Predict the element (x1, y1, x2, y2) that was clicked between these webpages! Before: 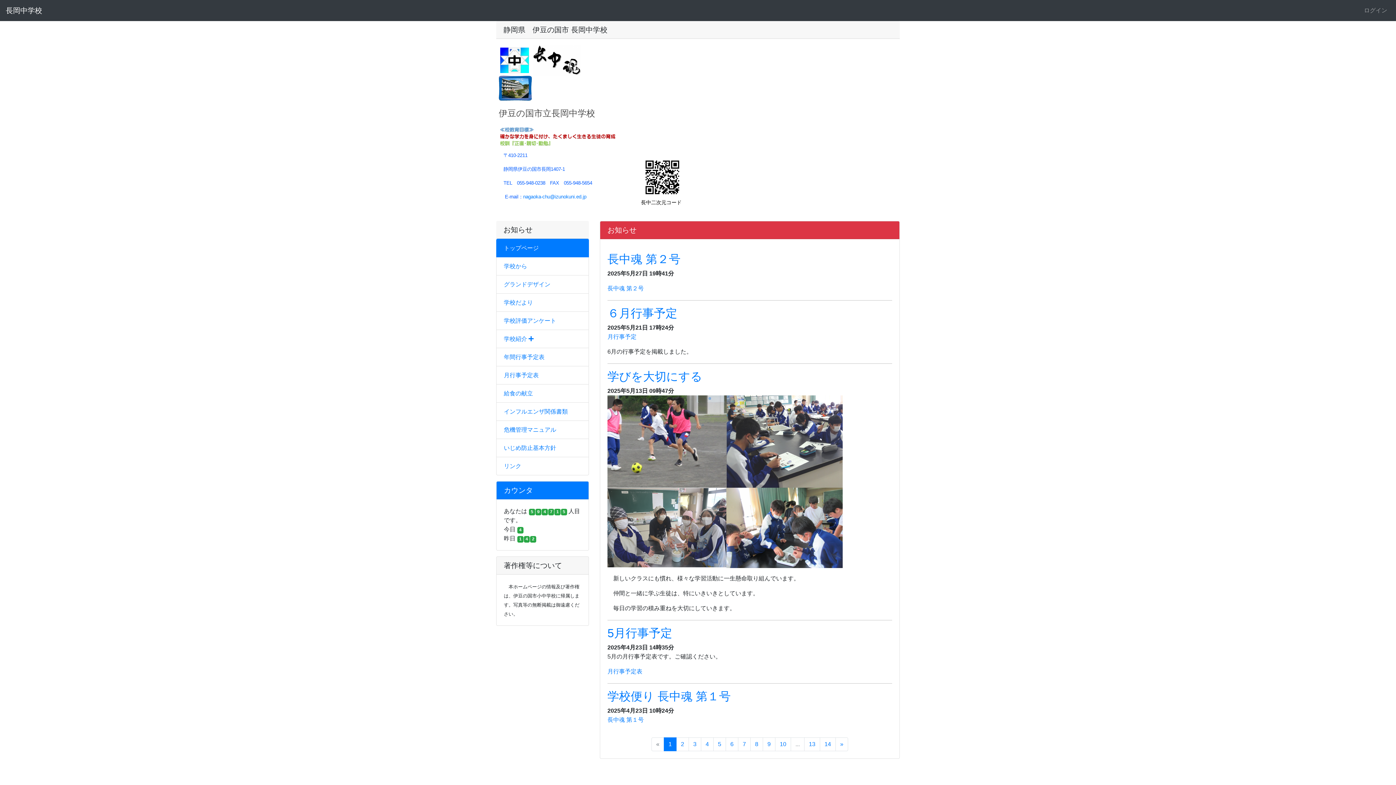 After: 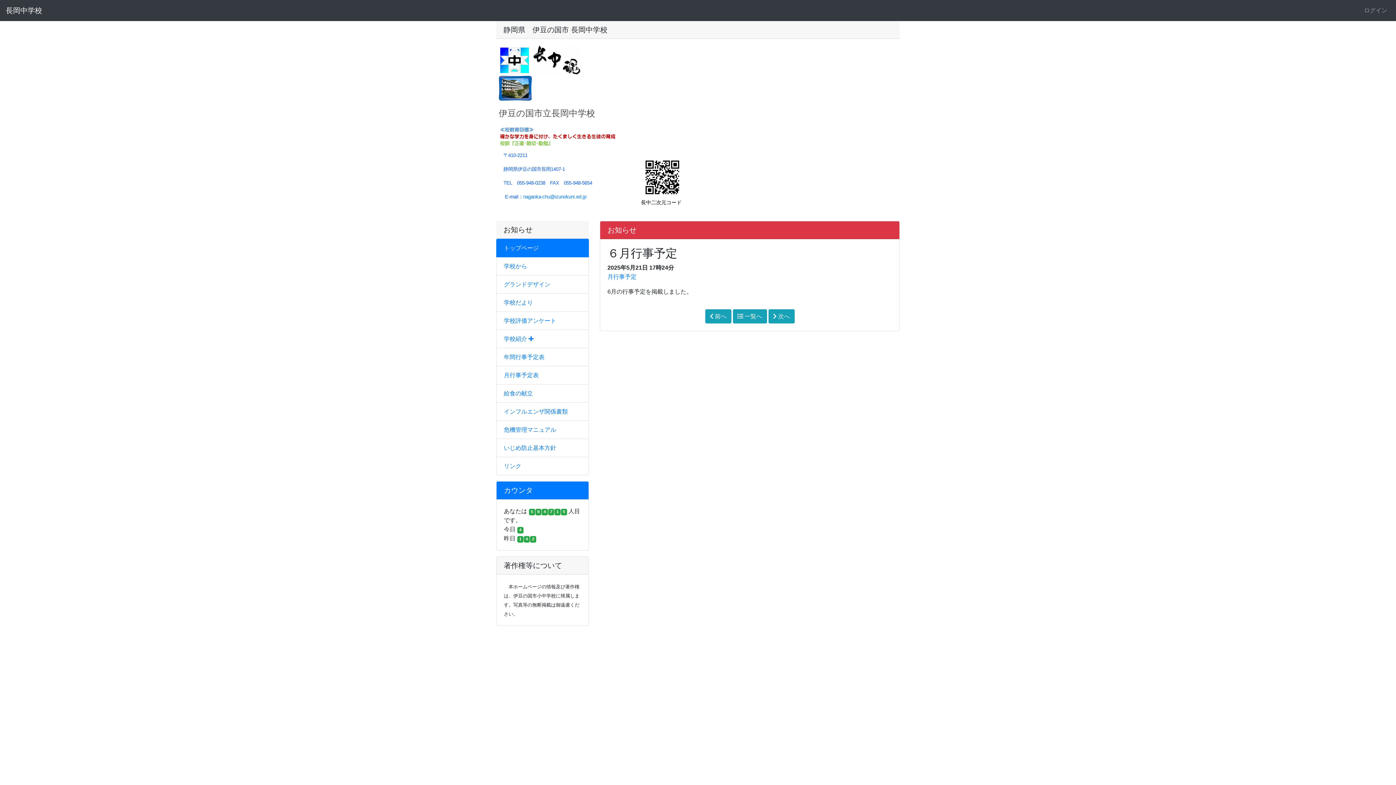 Action: label: ６月行事予定 bbox: (607, 306, 677, 319)